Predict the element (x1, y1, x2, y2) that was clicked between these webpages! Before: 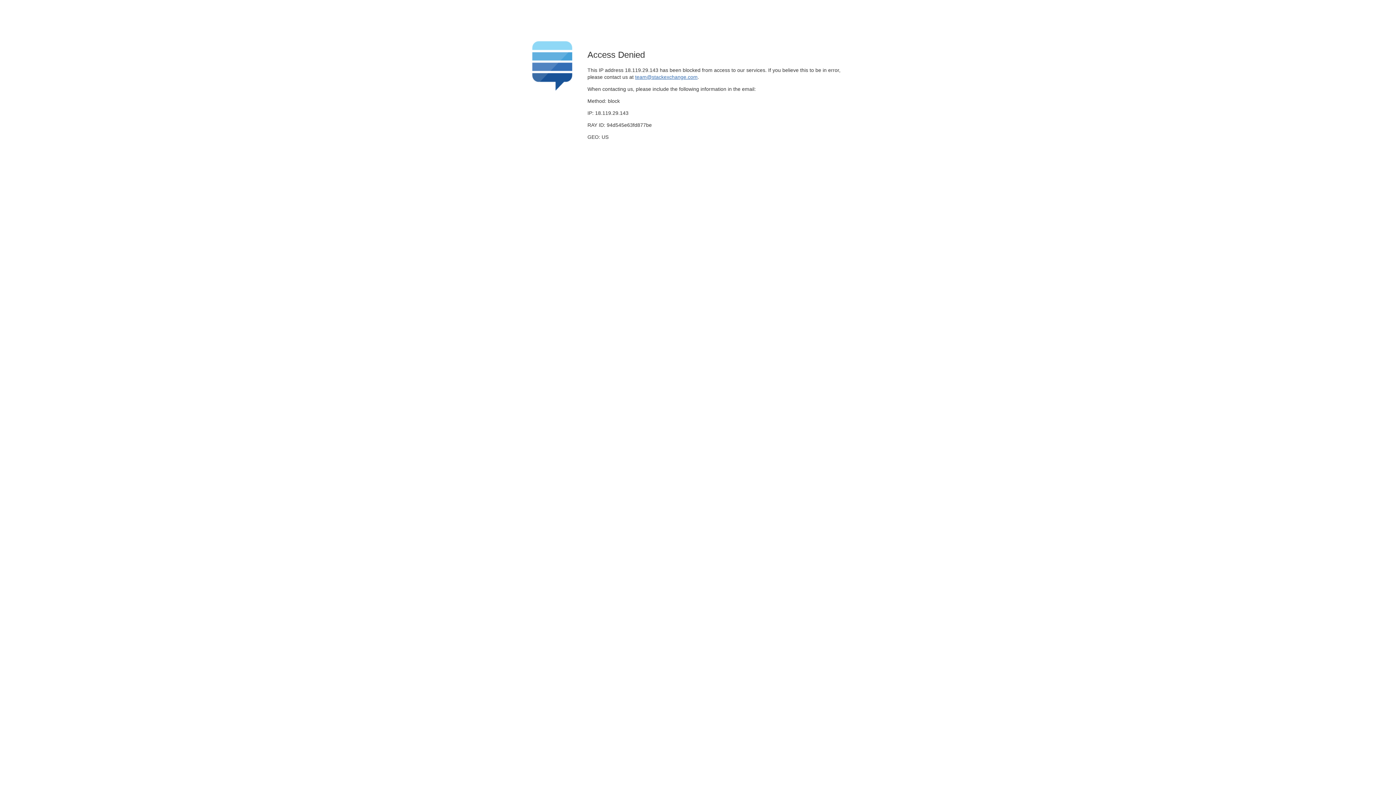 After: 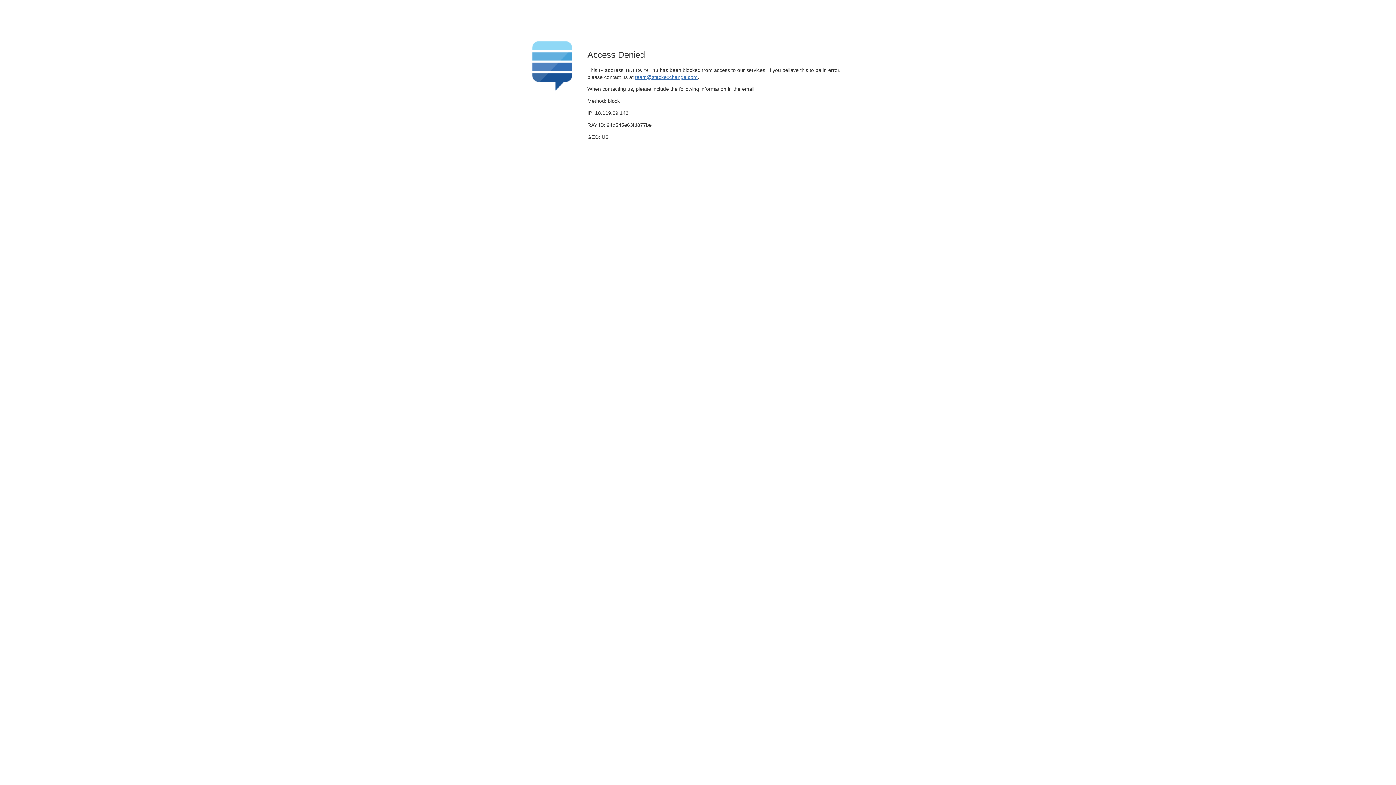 Action: label: team@stackexchange.com bbox: (635, 74, 697, 79)